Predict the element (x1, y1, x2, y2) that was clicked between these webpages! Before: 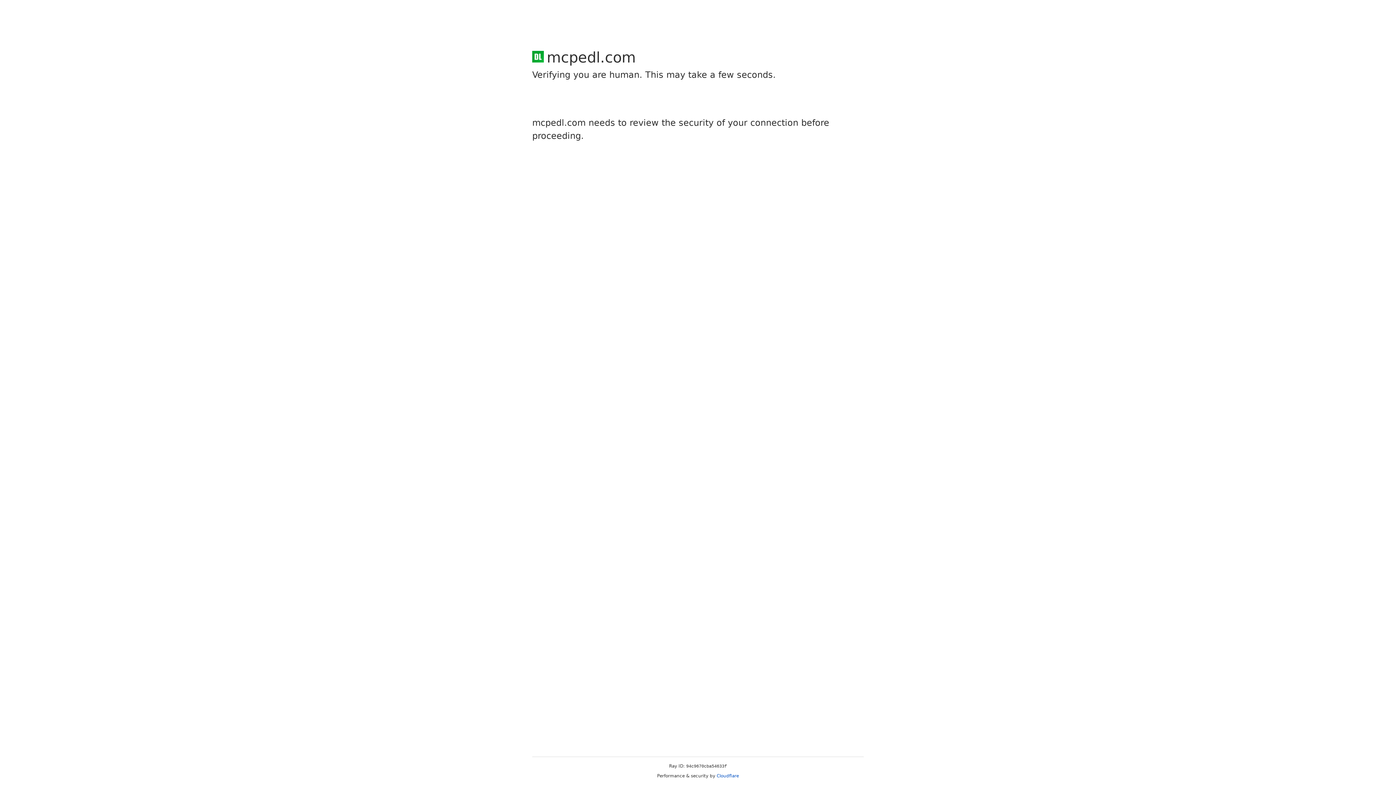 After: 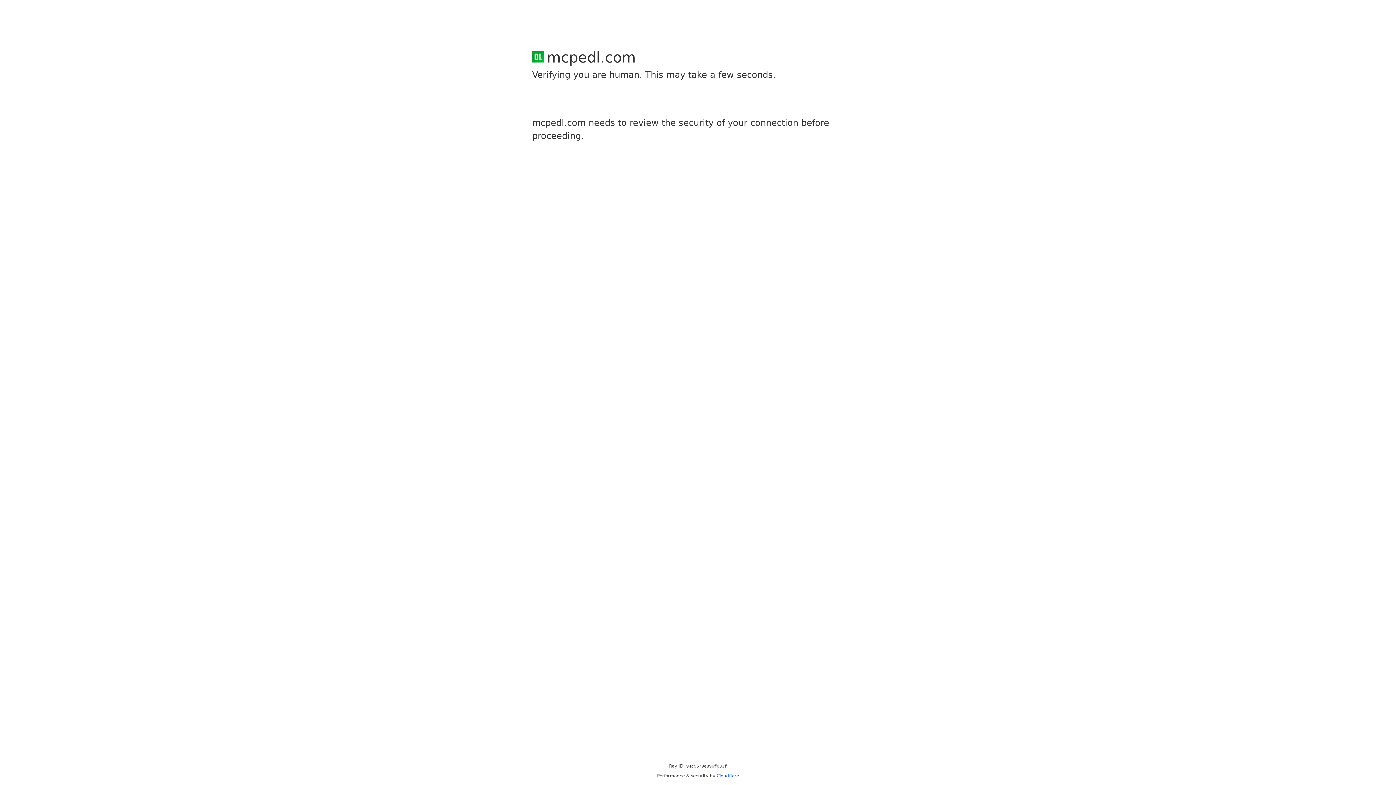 Action: bbox: (716, 773, 739, 778) label: Cloudflare